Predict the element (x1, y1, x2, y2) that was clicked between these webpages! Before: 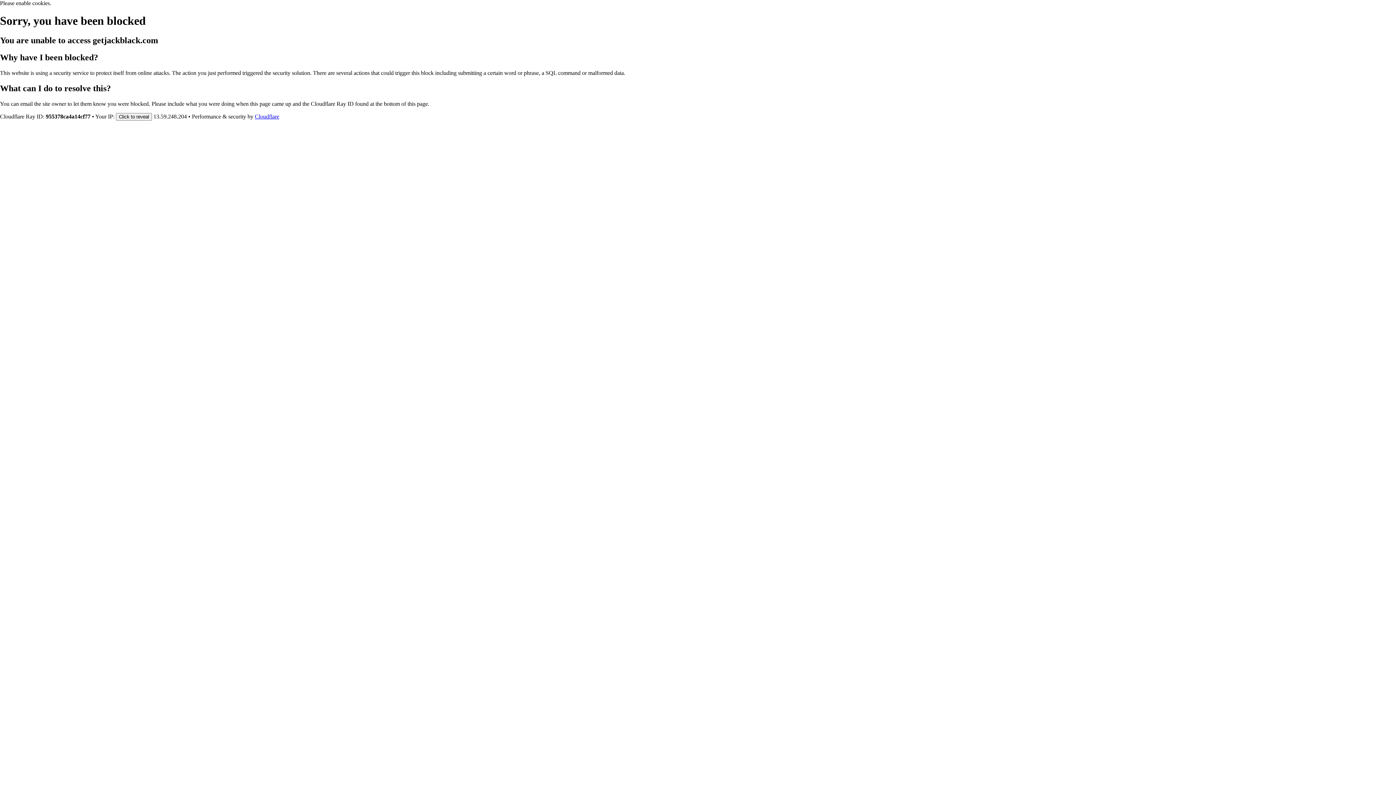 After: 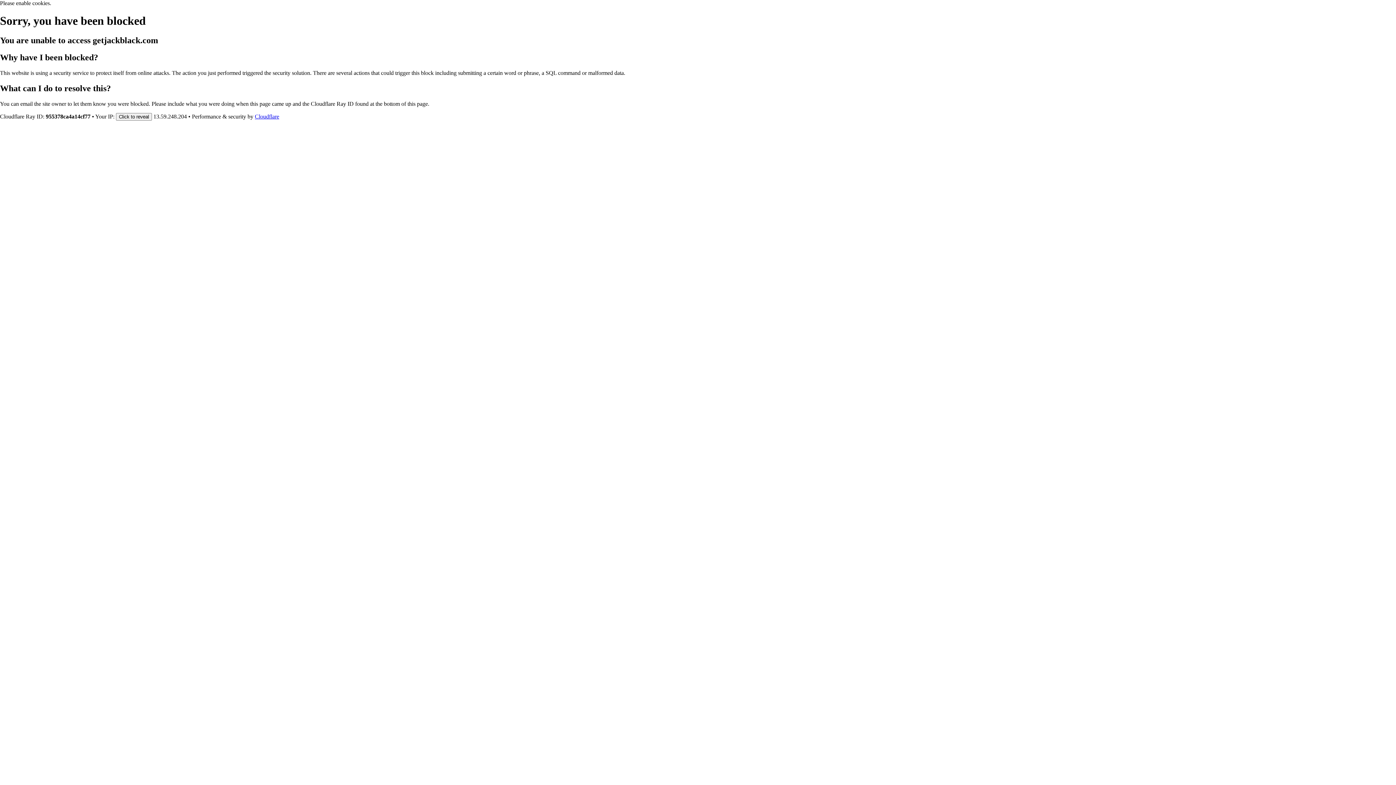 Action: bbox: (254, 113, 279, 119) label: Cloudflare